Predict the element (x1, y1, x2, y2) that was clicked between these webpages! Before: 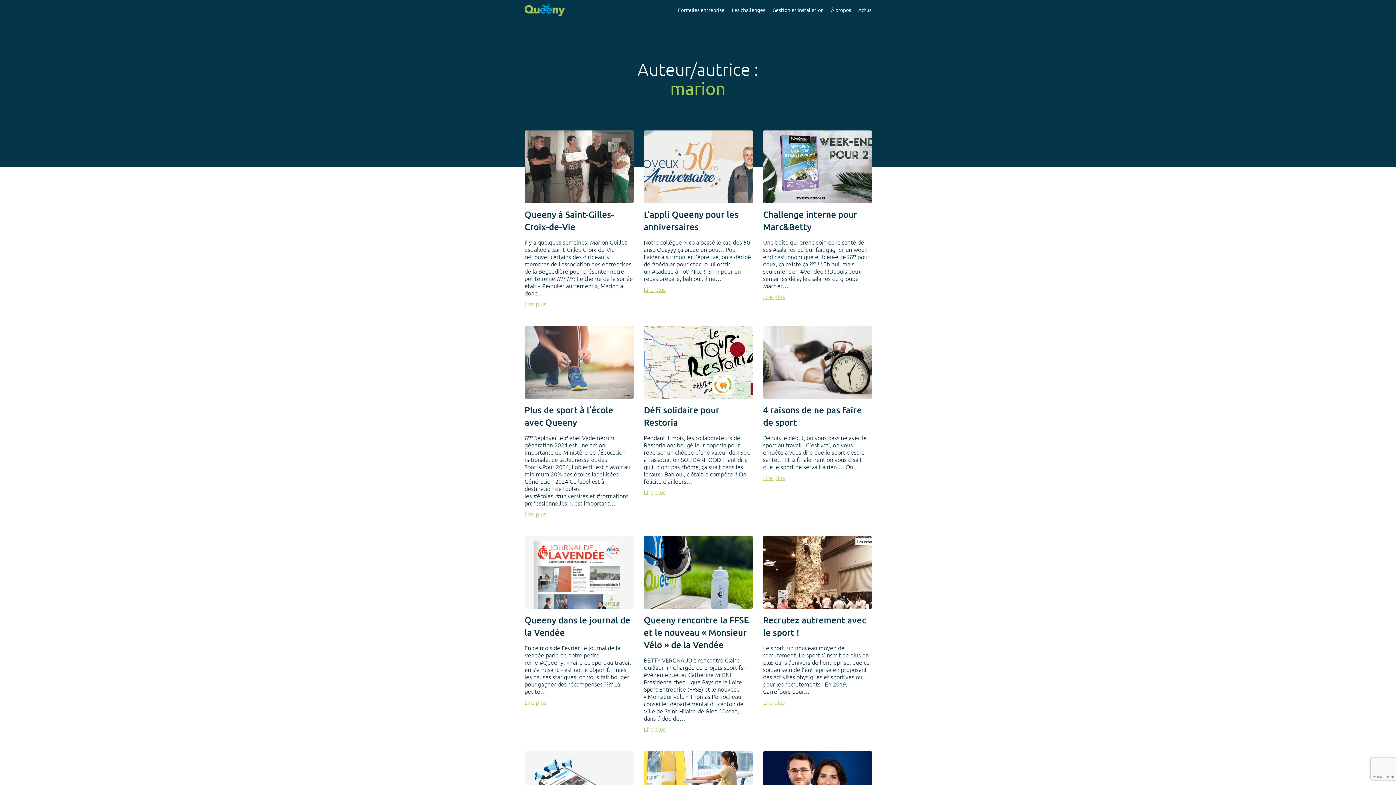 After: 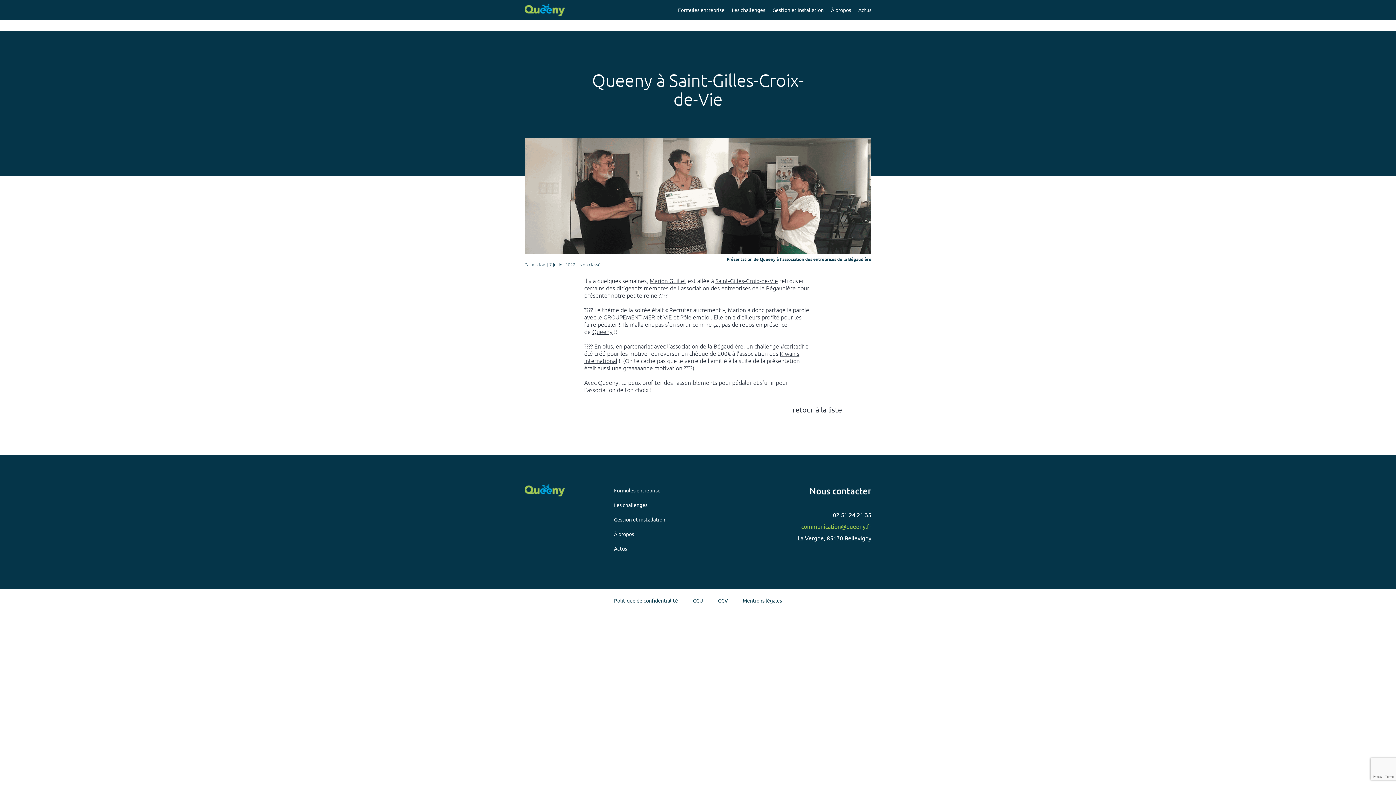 Action: bbox: (524, 130, 633, 203)